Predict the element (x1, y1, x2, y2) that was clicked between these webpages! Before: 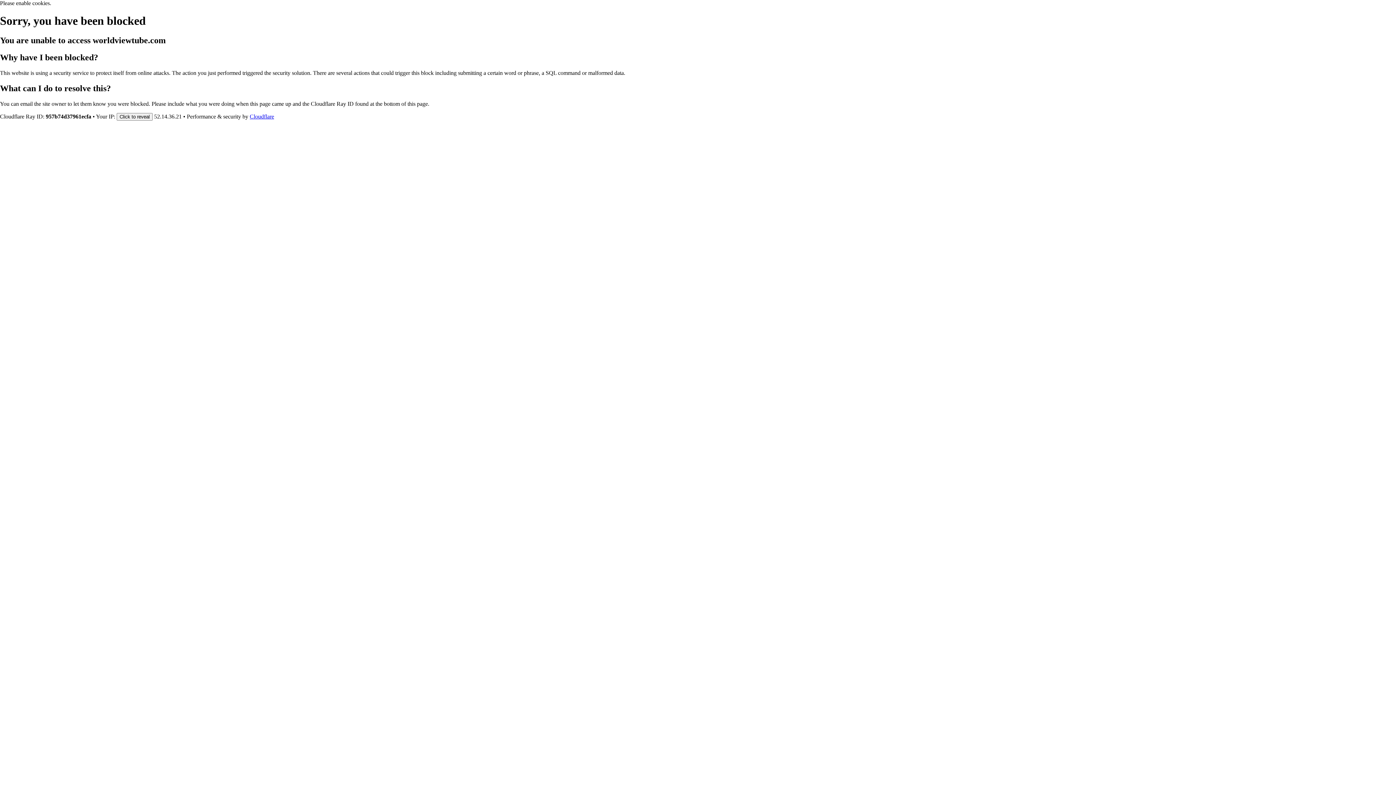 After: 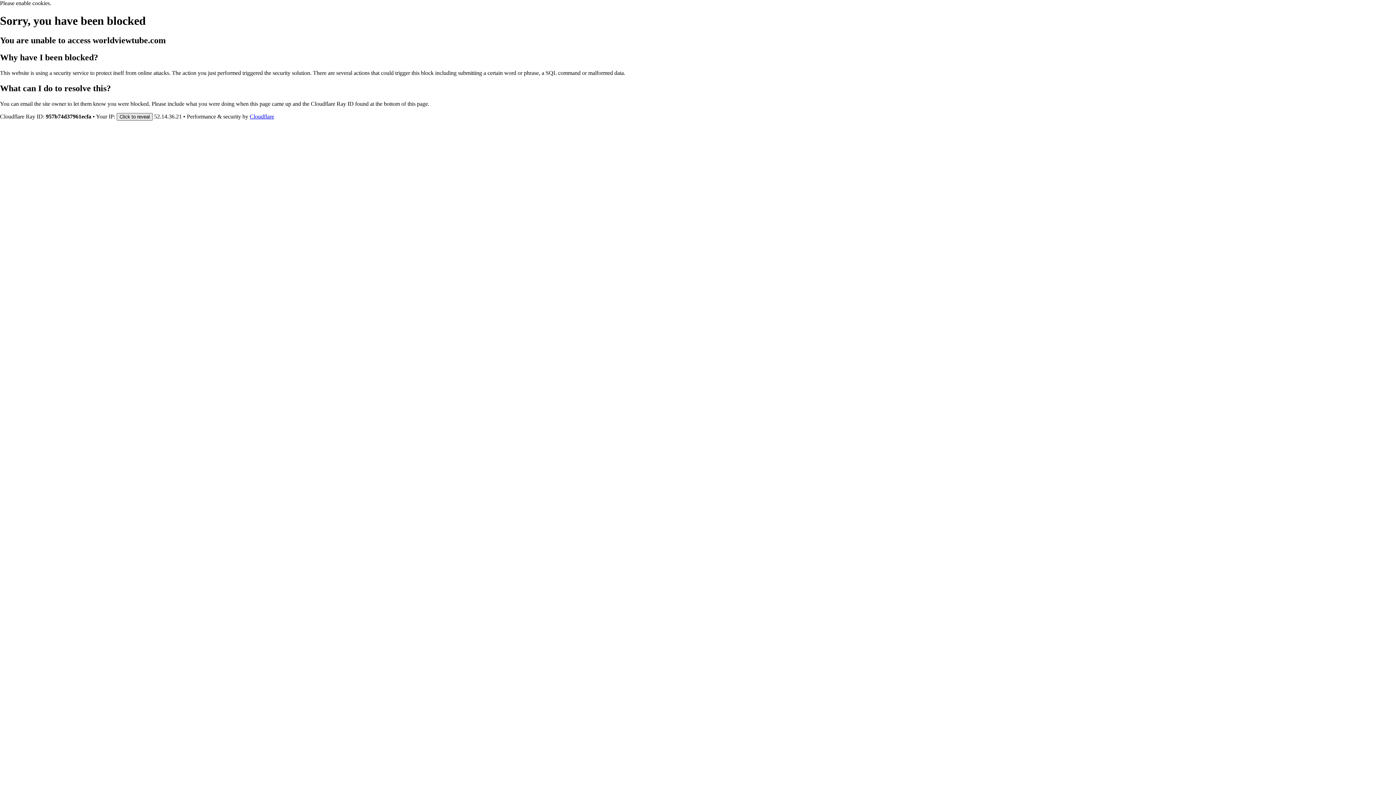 Action: bbox: (116, 112, 152, 120) label: Click to reveal